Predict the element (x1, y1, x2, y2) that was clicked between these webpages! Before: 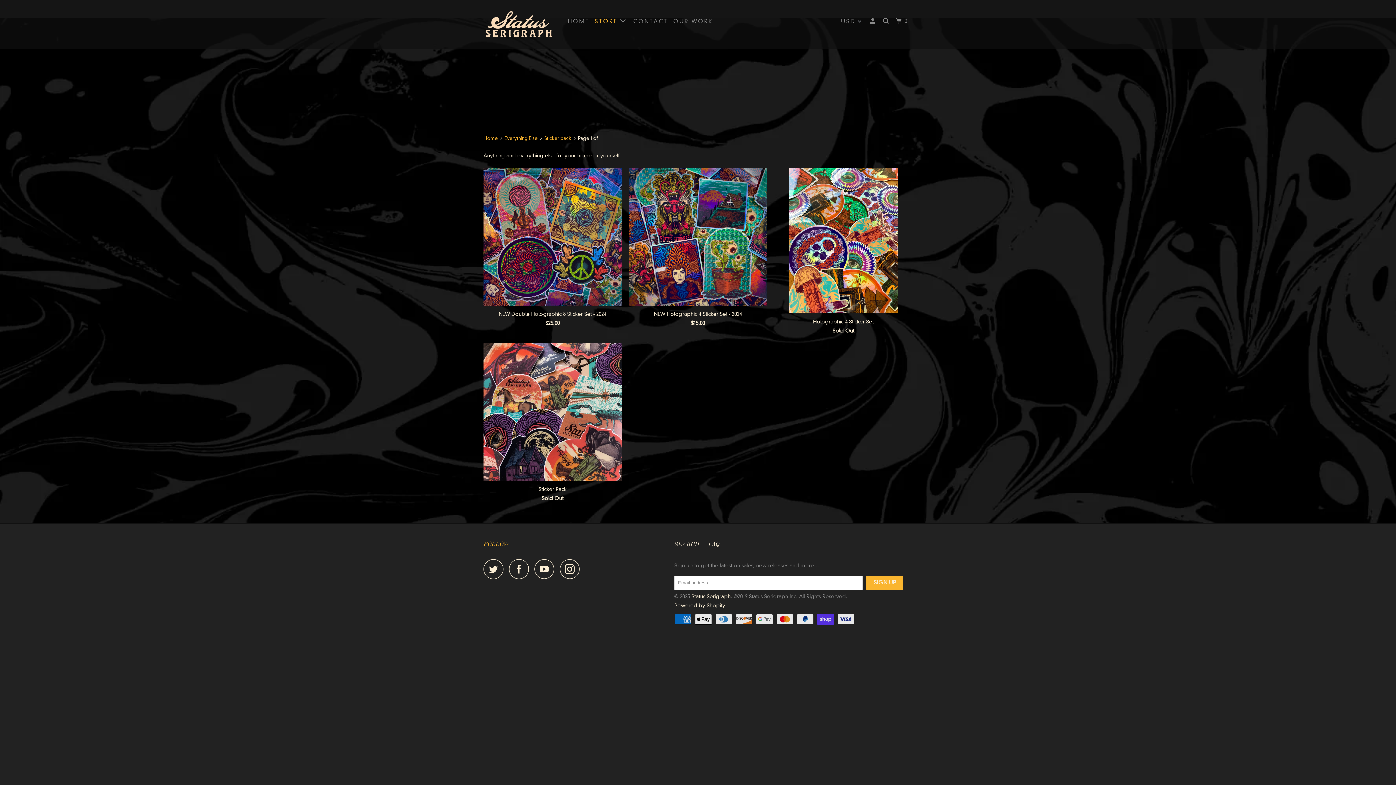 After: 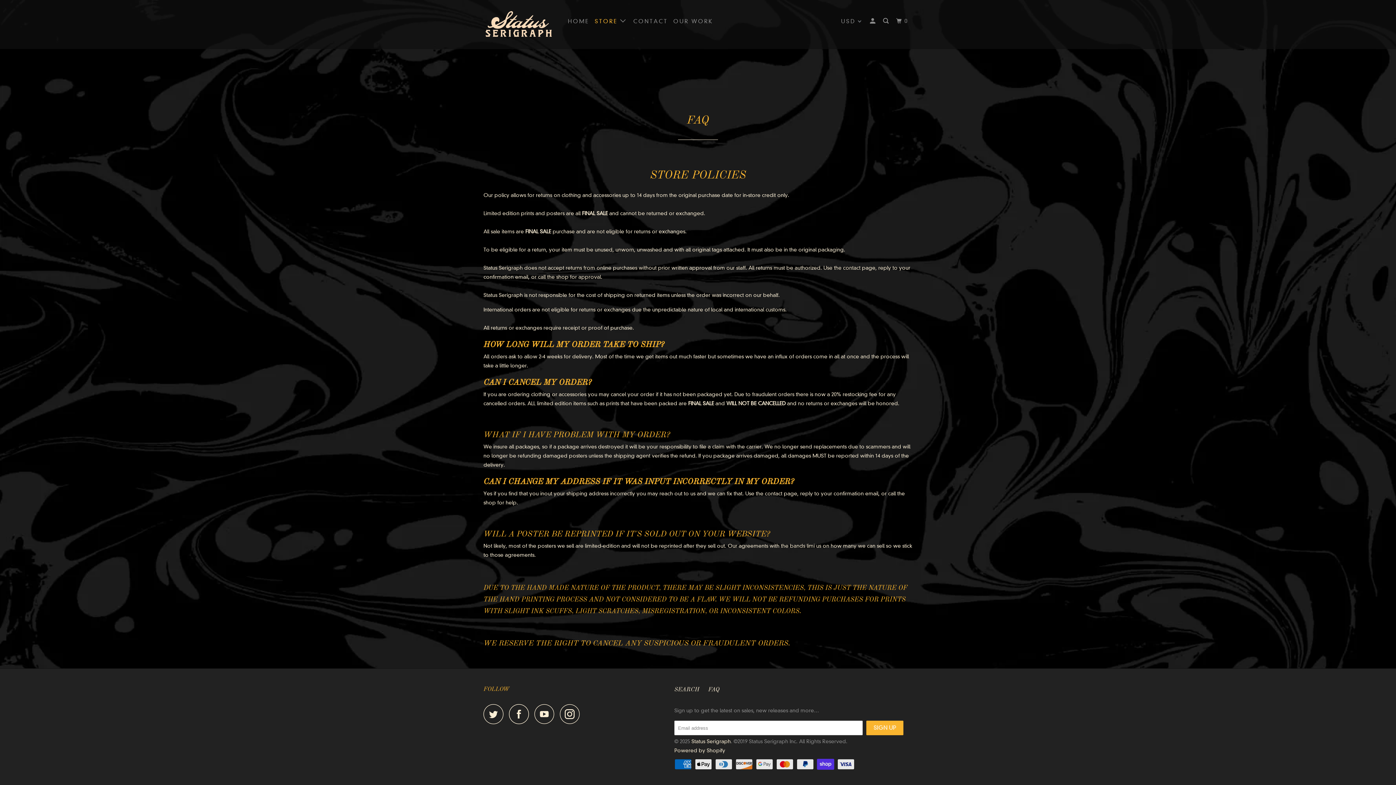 Action: label: FAQ bbox: (708, 540, 719, 549)